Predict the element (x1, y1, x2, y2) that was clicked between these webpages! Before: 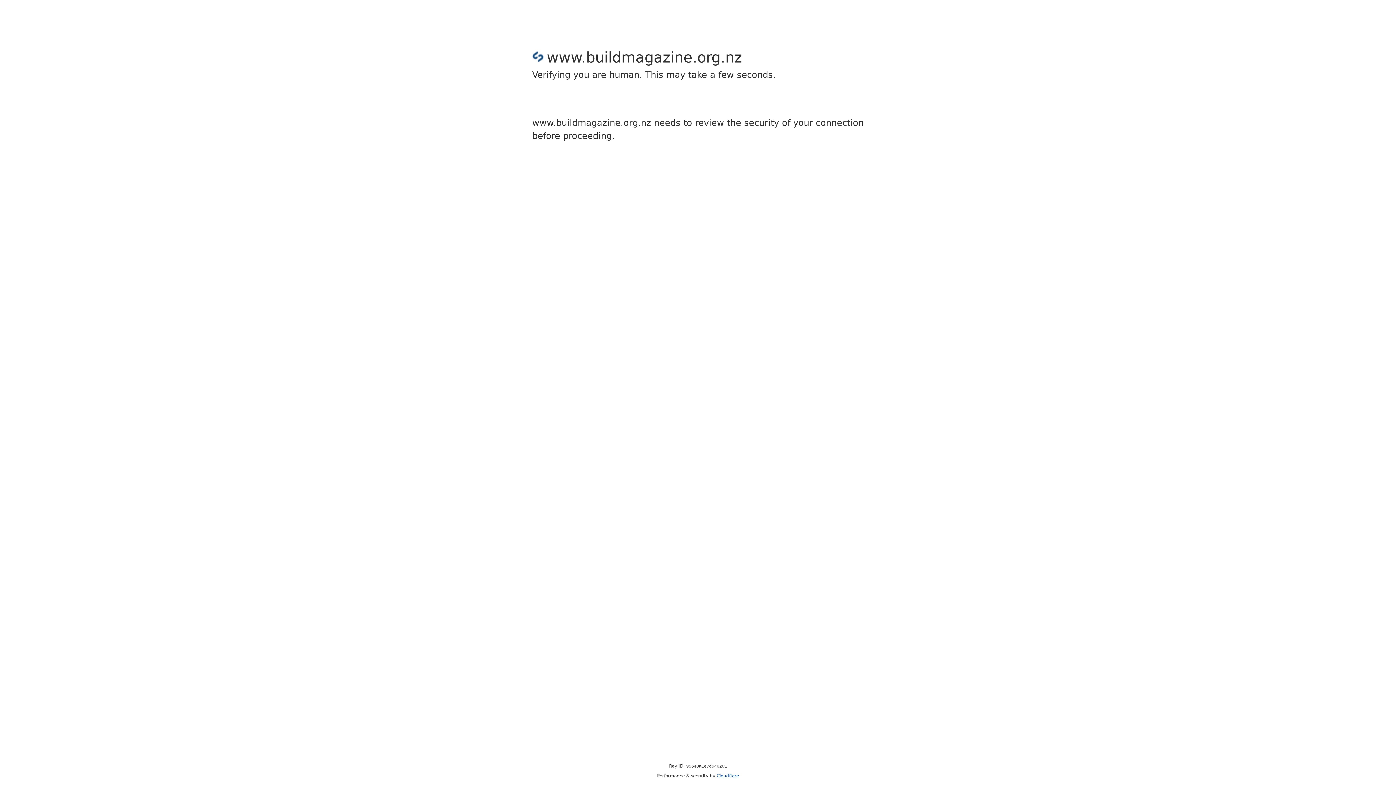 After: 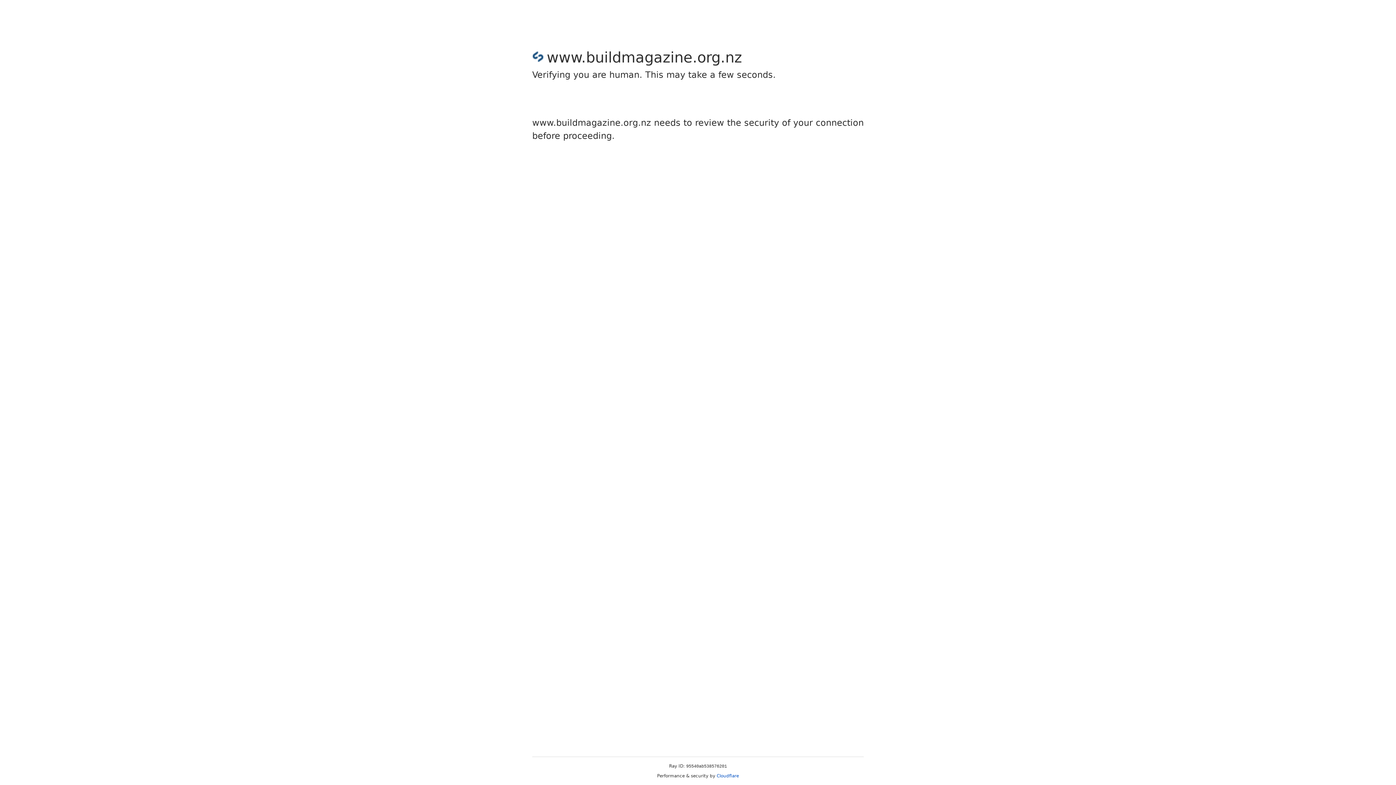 Action: bbox: (716, 773, 739, 778) label: Cloudflare